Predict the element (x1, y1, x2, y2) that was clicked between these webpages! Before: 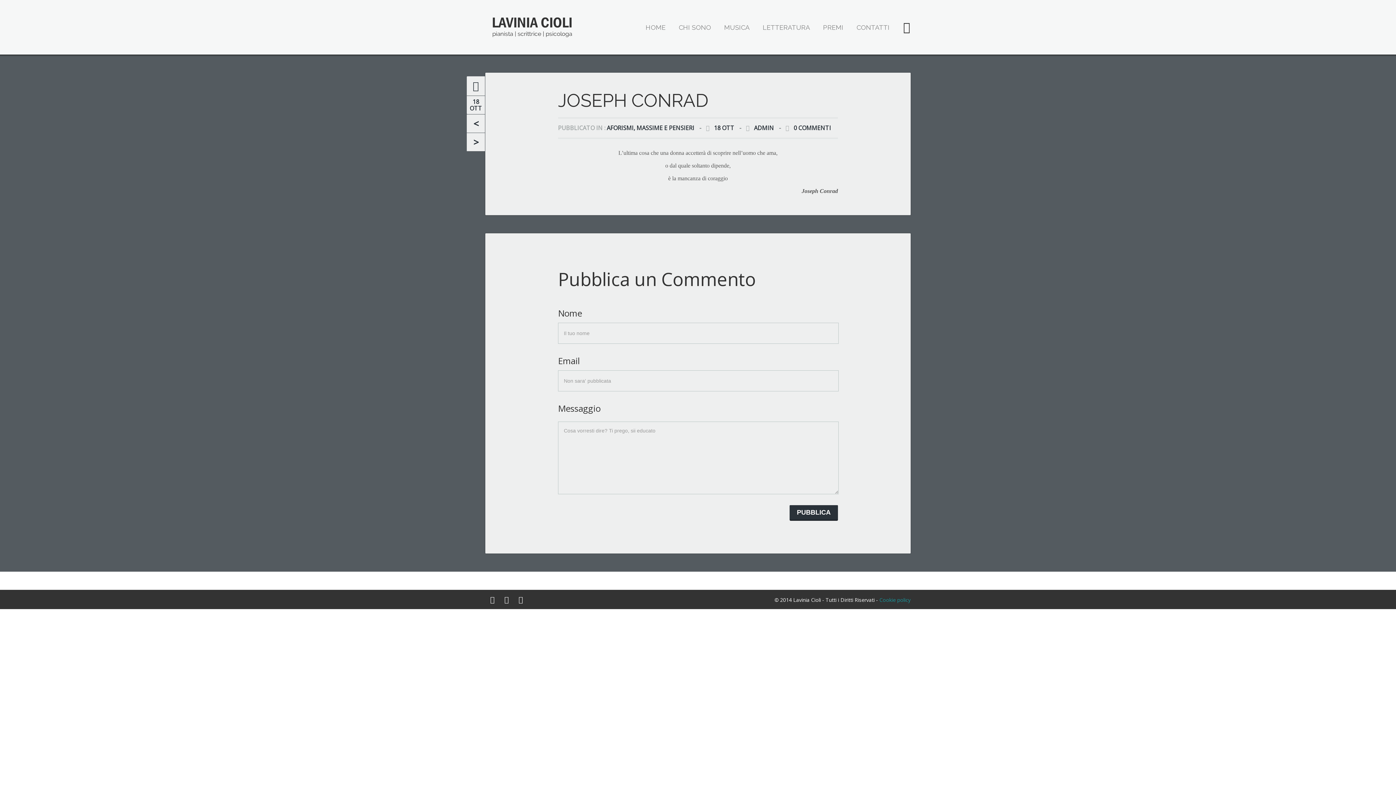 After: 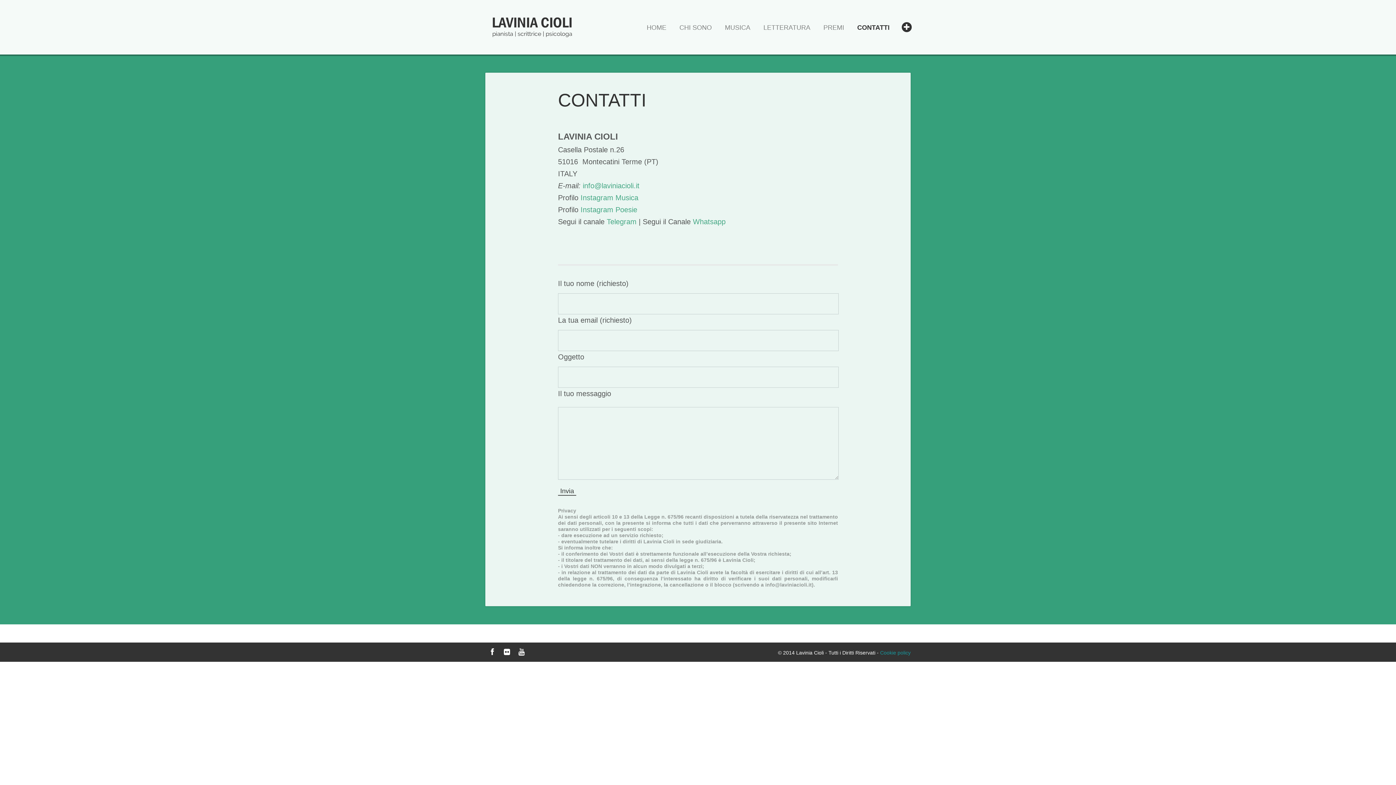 Action: bbox: (850, 17, 889, 37) label: CONTATTI